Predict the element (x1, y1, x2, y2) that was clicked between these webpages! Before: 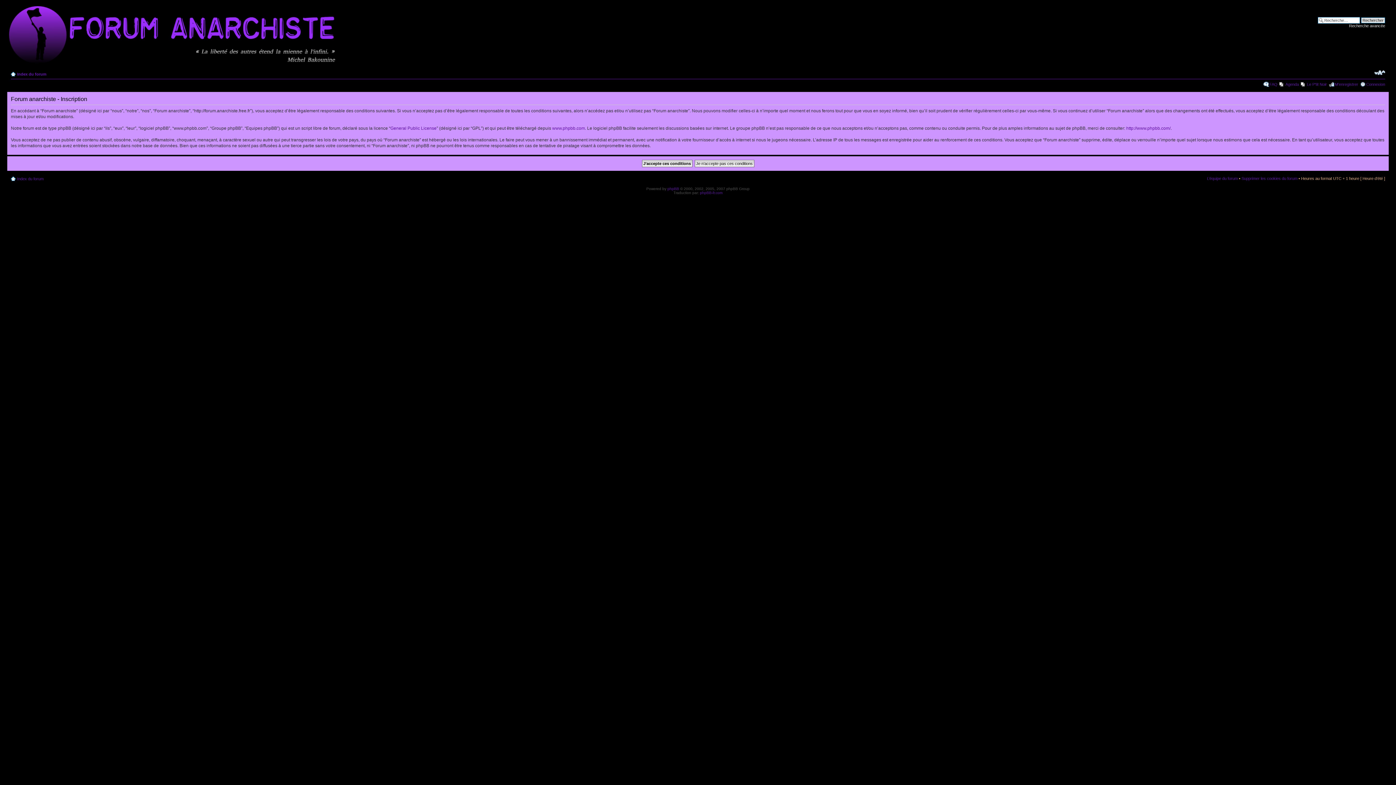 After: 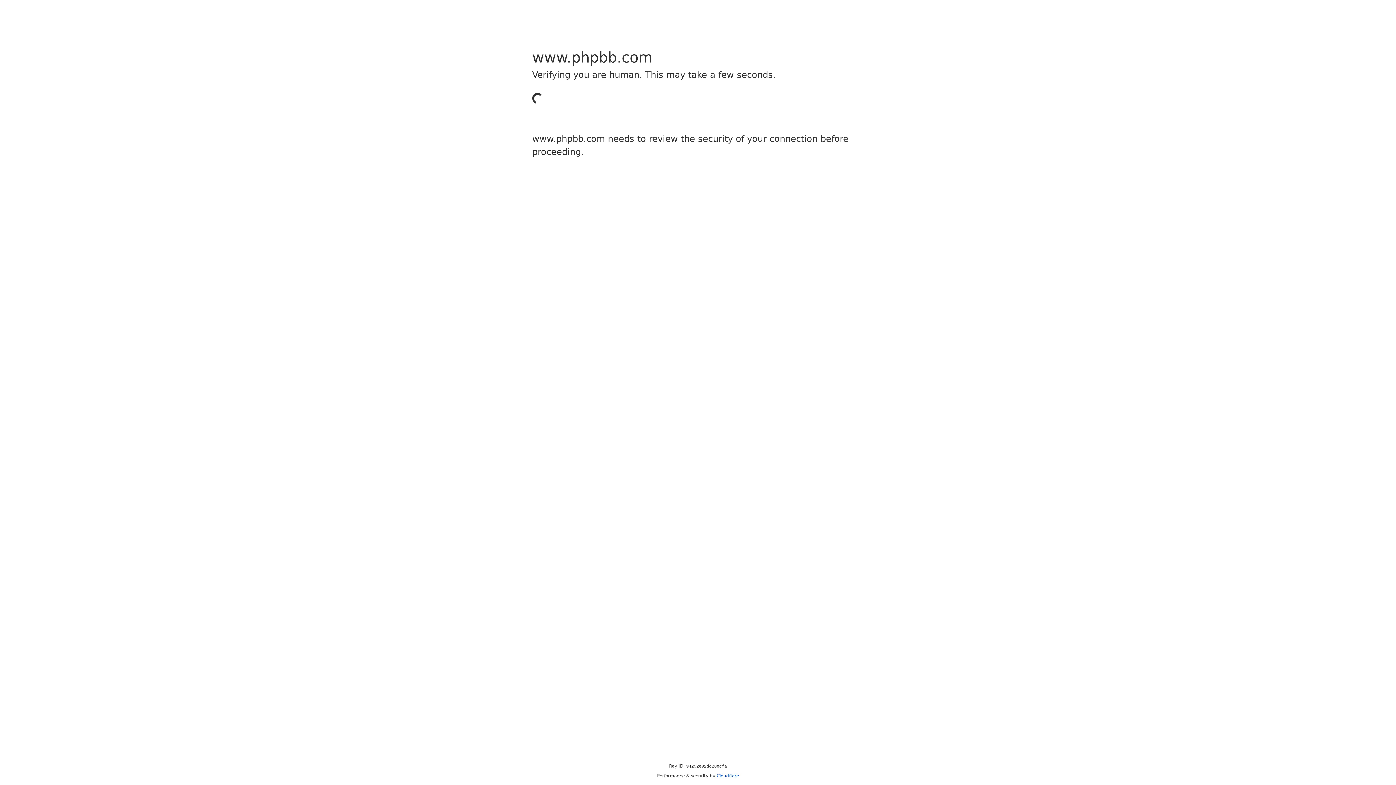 Action: bbox: (667, 186, 679, 190) label: phpBB